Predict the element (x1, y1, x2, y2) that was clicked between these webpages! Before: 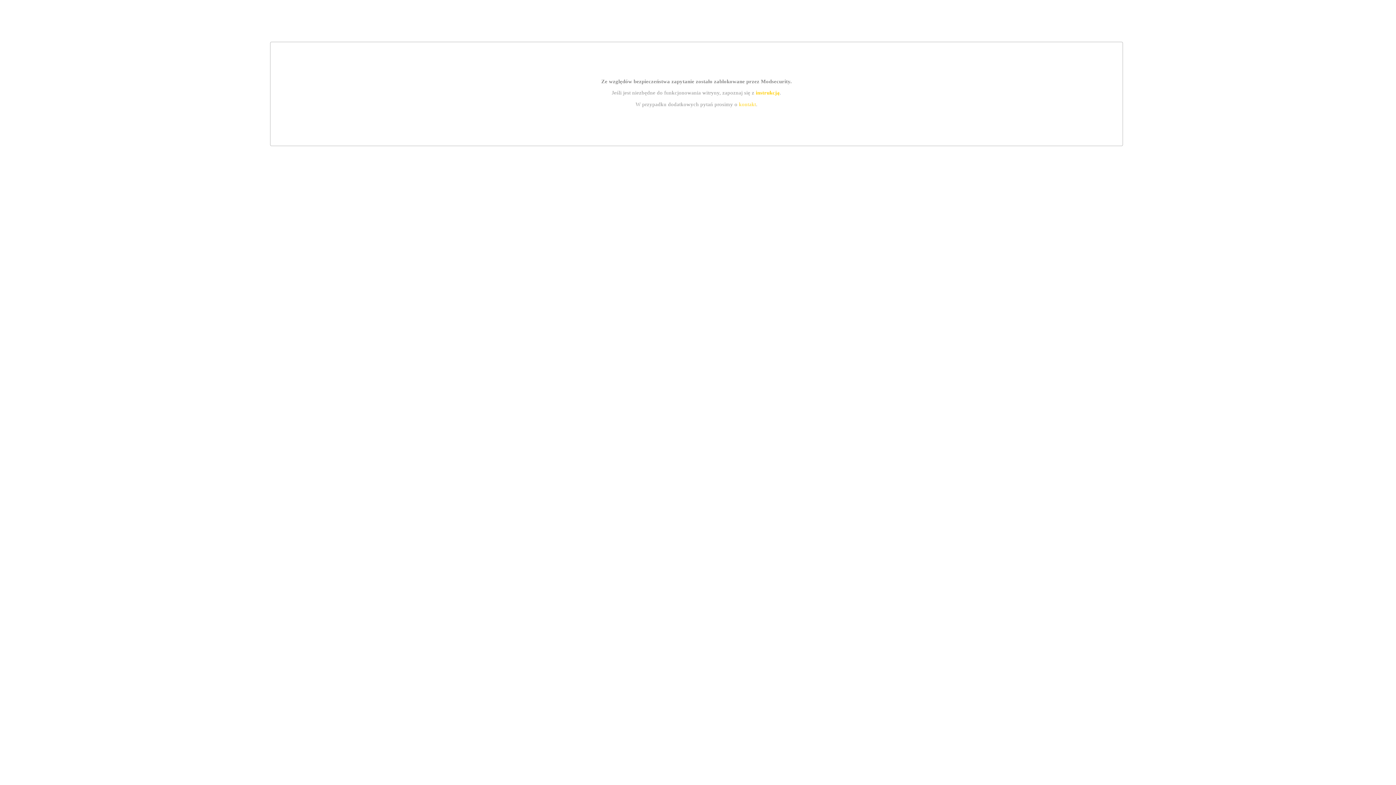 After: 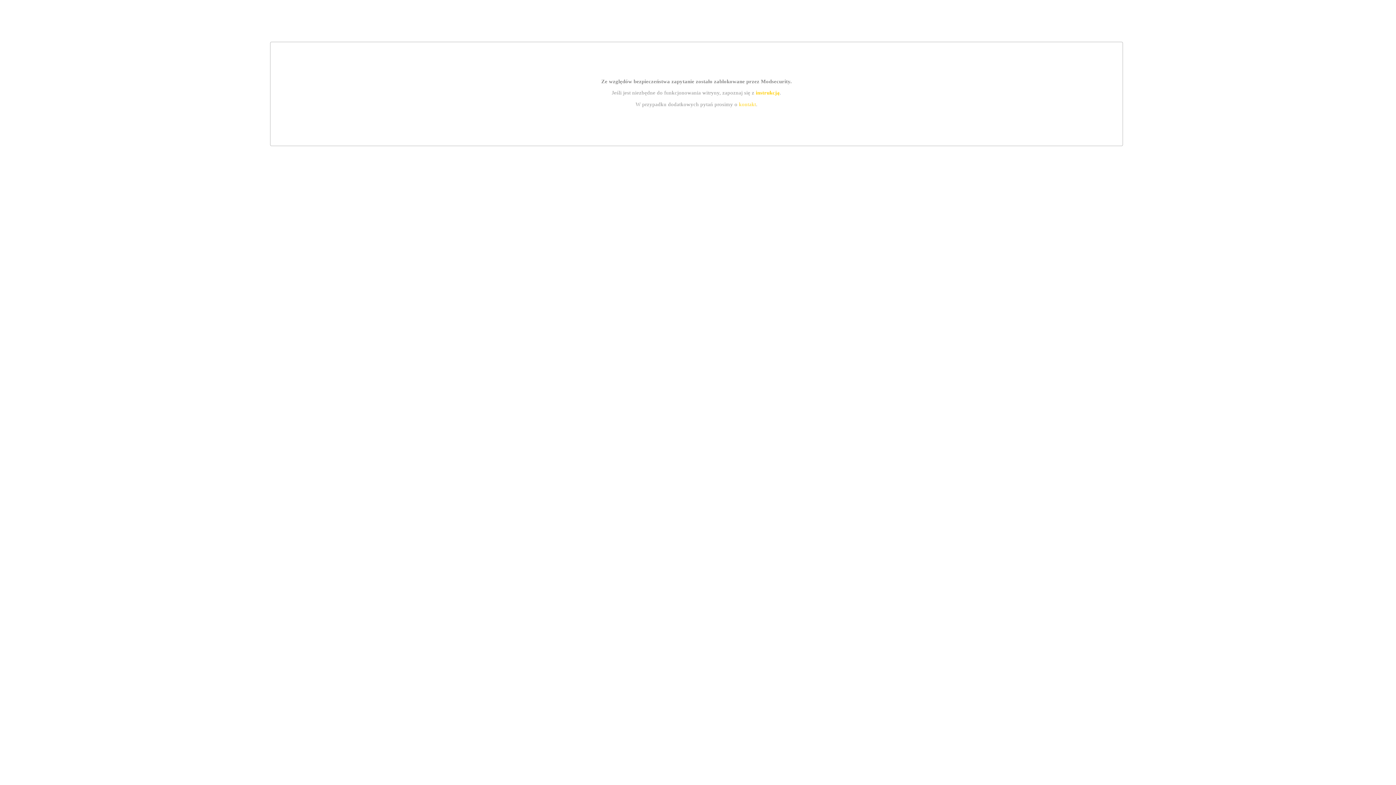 Action: bbox: (739, 101, 756, 107) label: kontakt